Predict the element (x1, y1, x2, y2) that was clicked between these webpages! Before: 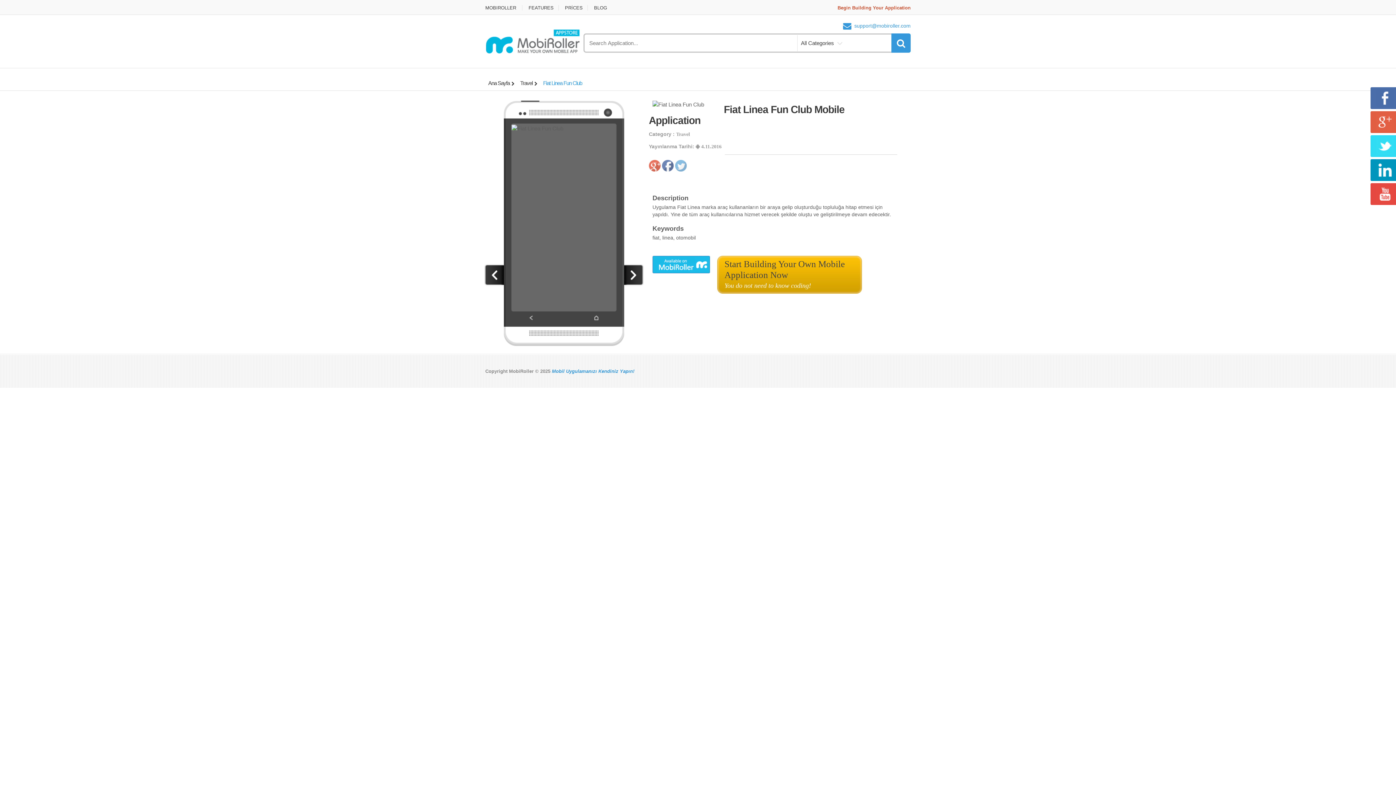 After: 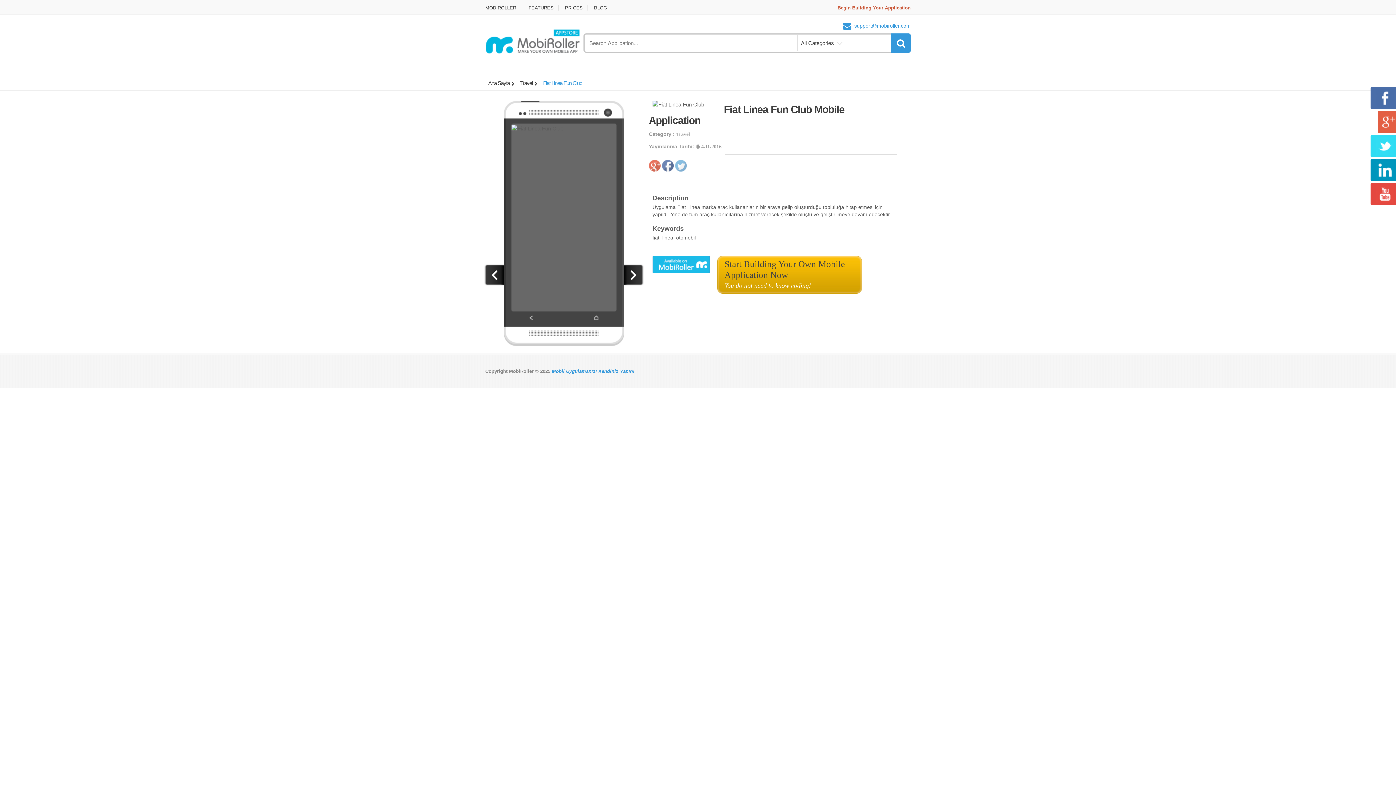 Action: bbox: (1370, 111, 1400, 133)